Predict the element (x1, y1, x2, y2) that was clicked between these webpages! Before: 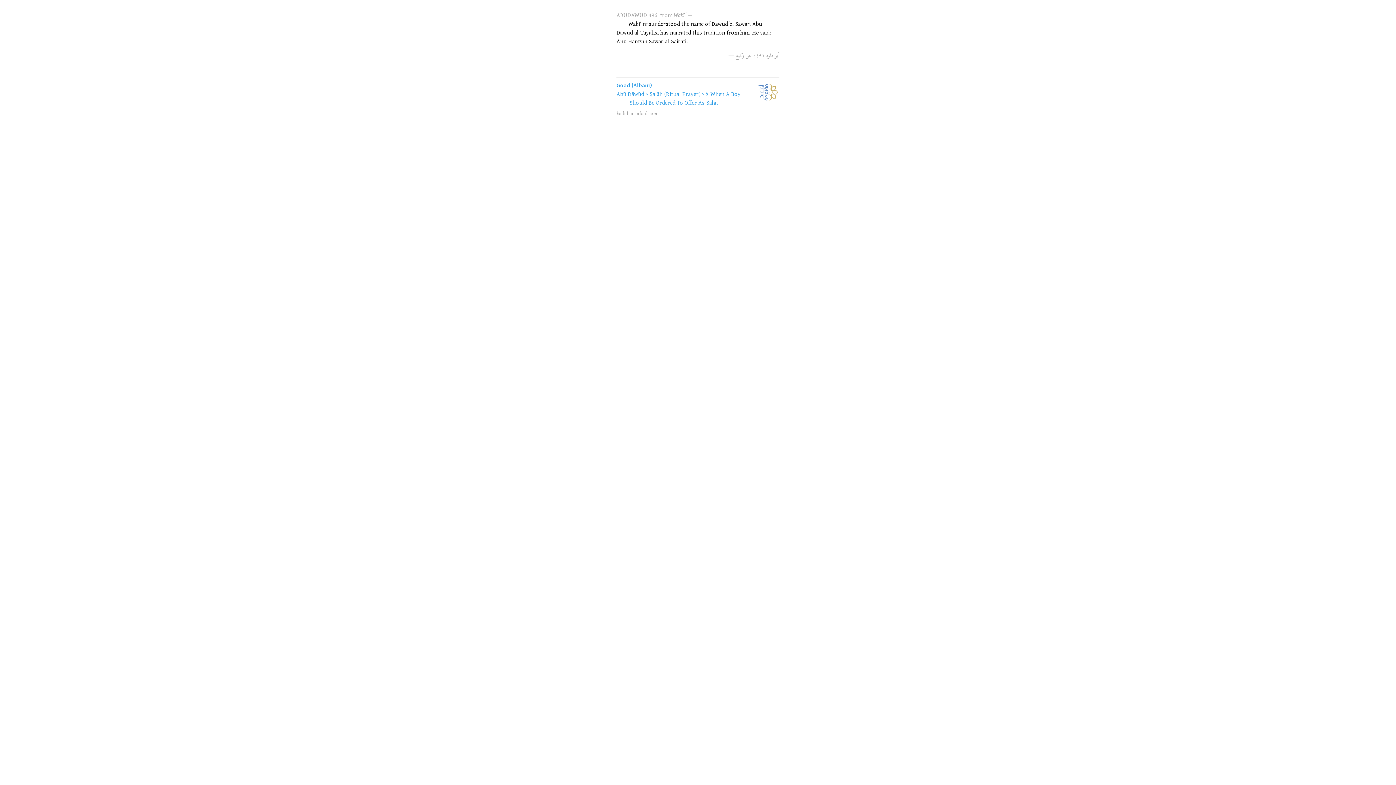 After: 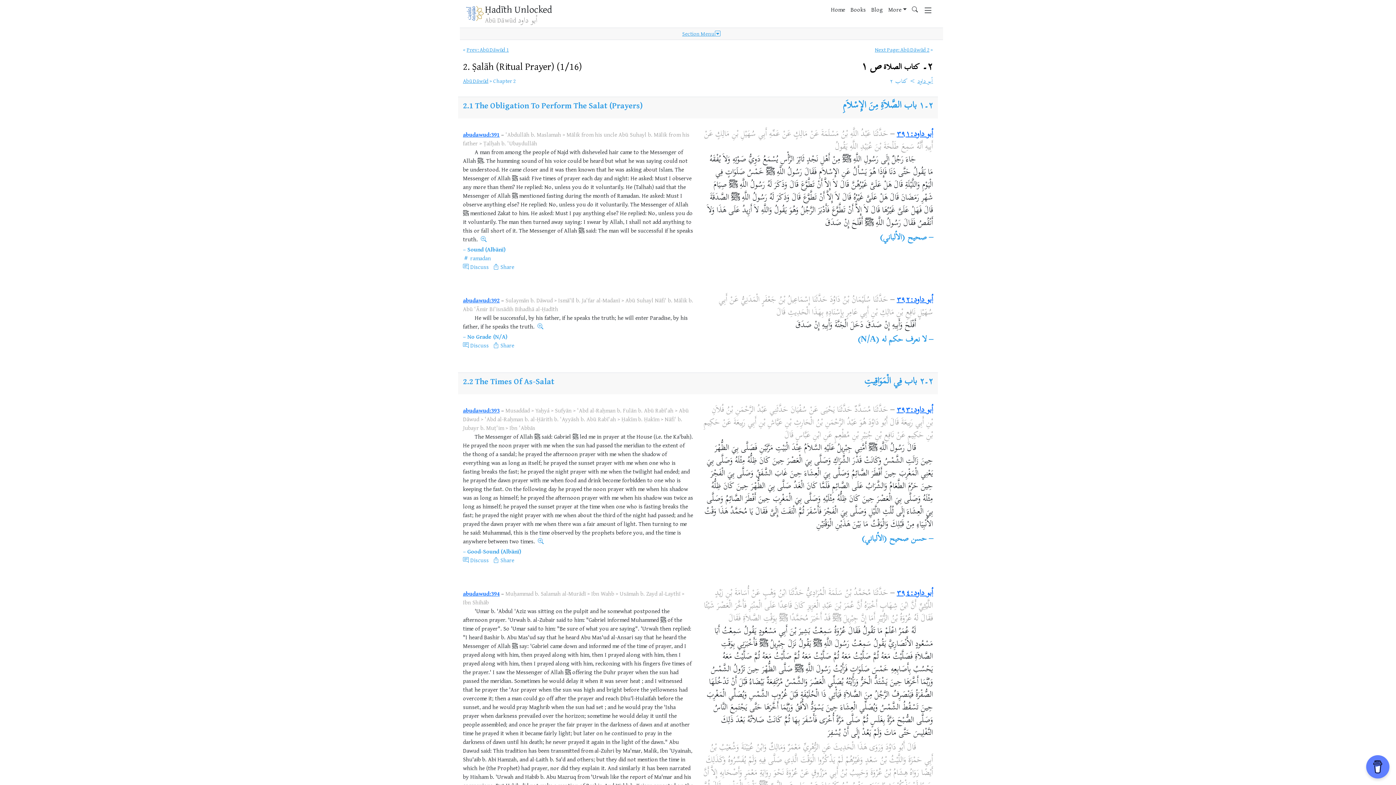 Action: label: Ṣalāh (Ritual Prayer) bbox: (649, 89, 700, 98)